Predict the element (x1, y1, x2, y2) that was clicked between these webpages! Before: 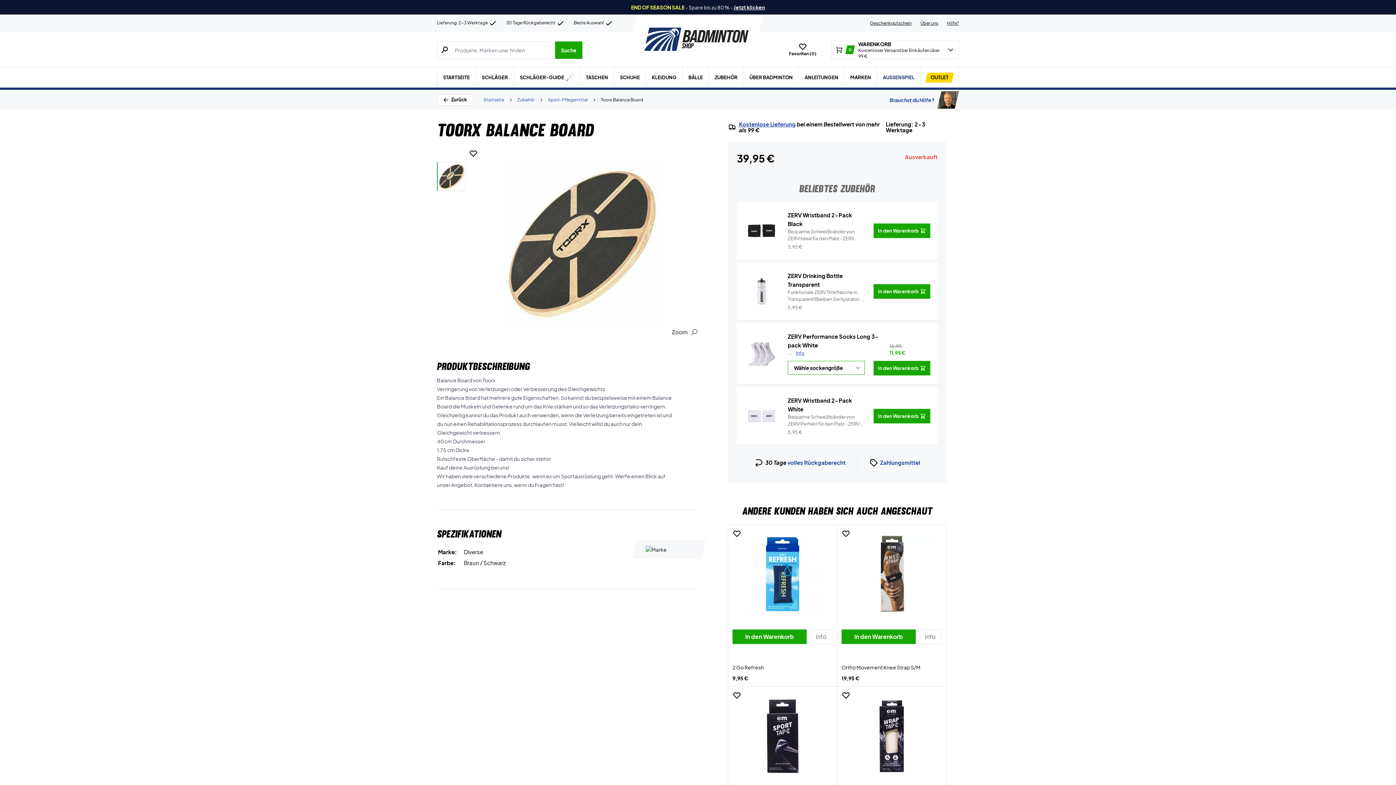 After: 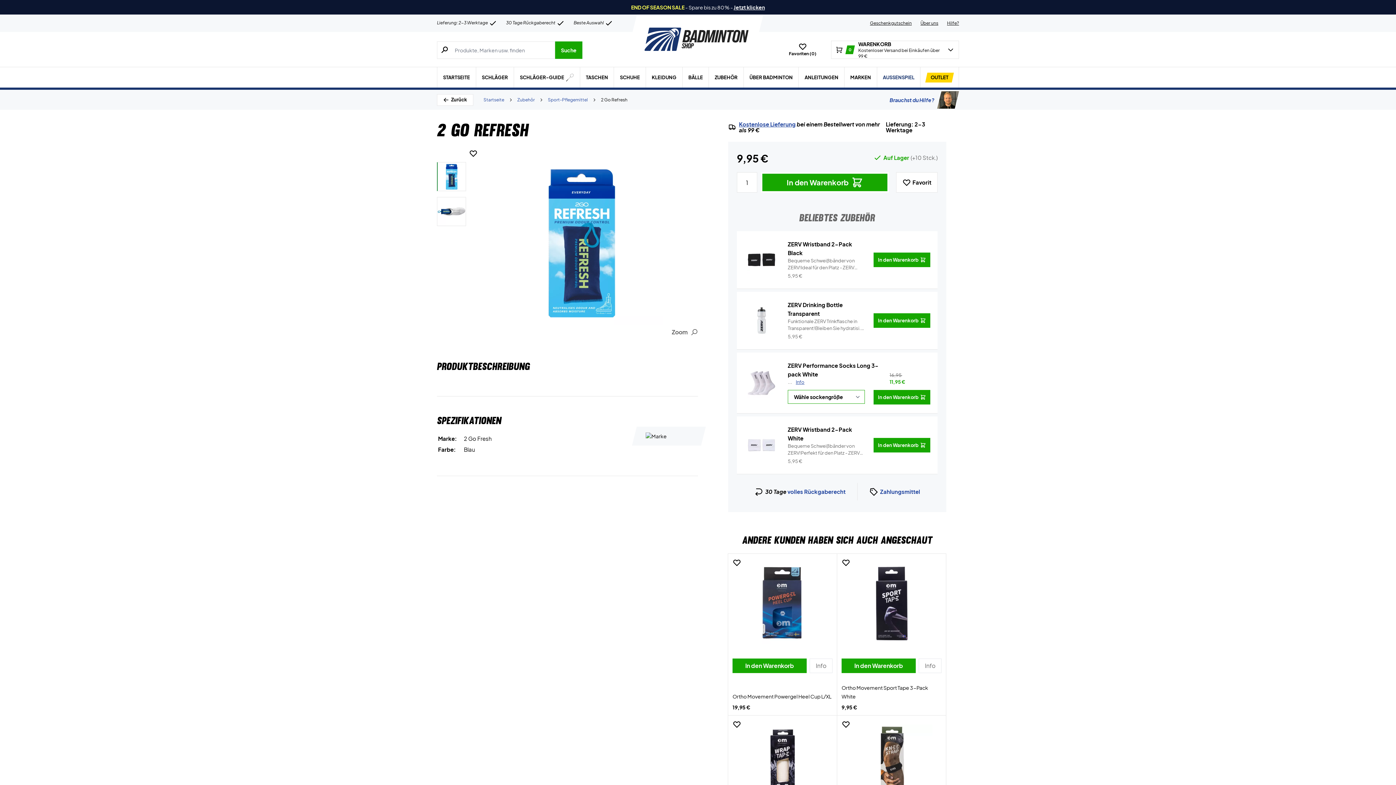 Action: bbox: (809, 629, 832, 644) label: Info